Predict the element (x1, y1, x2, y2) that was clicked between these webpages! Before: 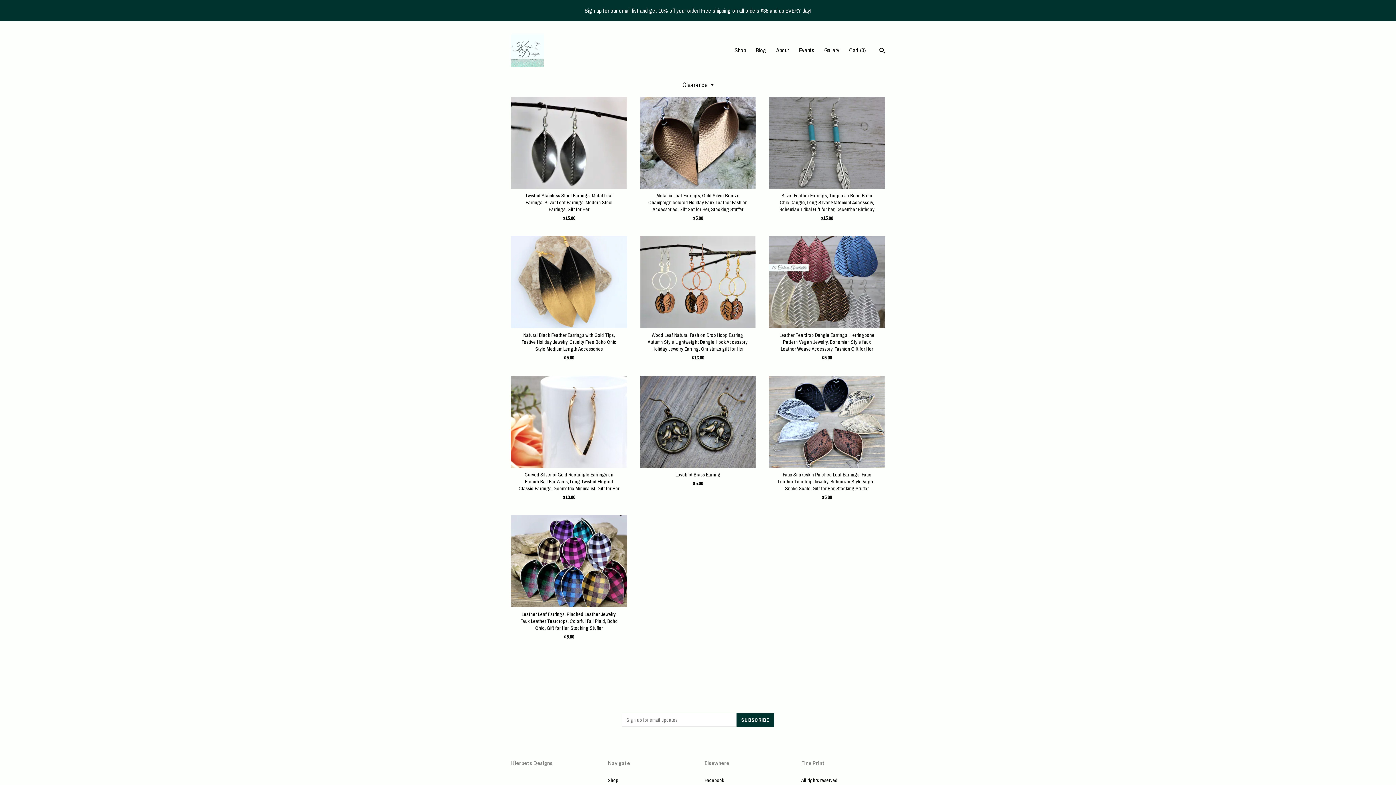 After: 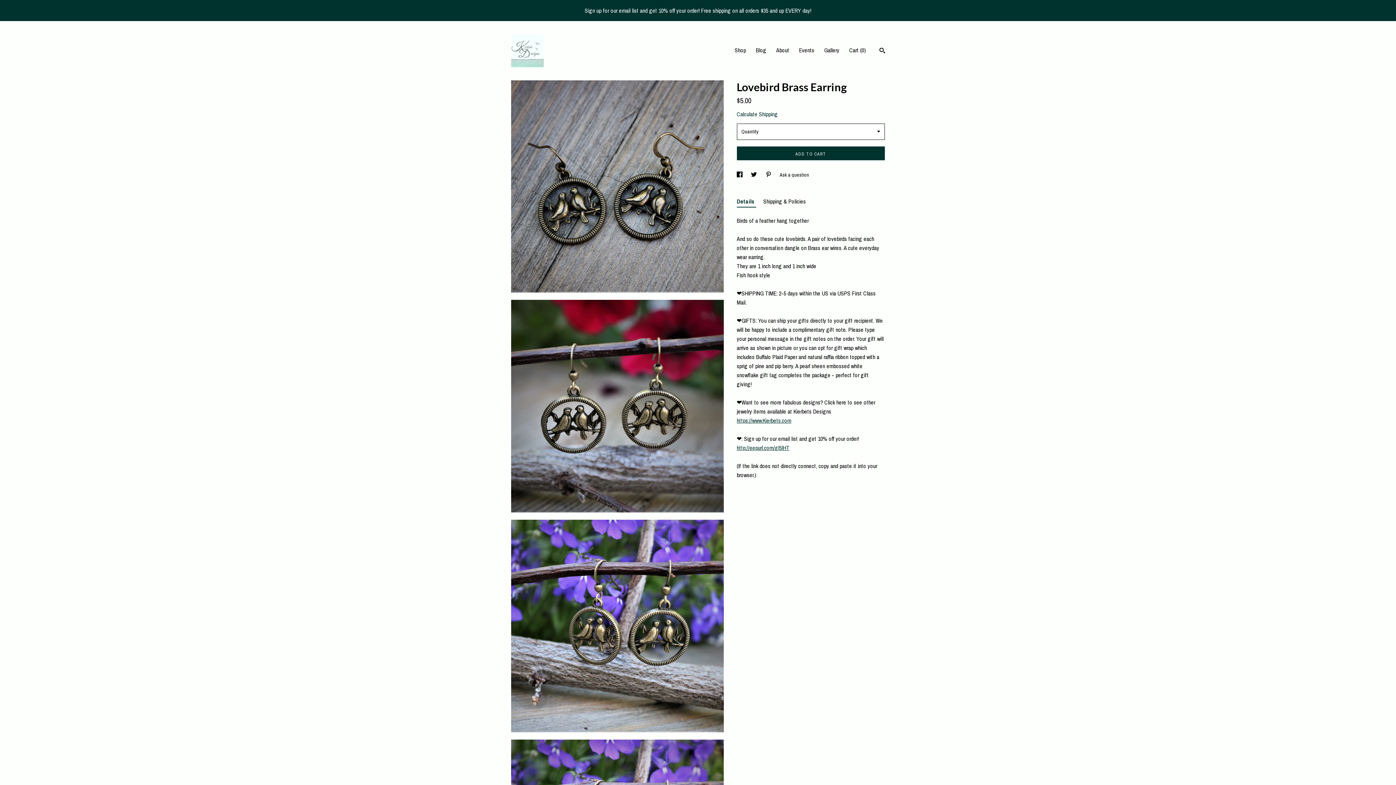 Action: label: Lovebird Brass Earring
$5.00 bbox: (640, 376, 756, 487)